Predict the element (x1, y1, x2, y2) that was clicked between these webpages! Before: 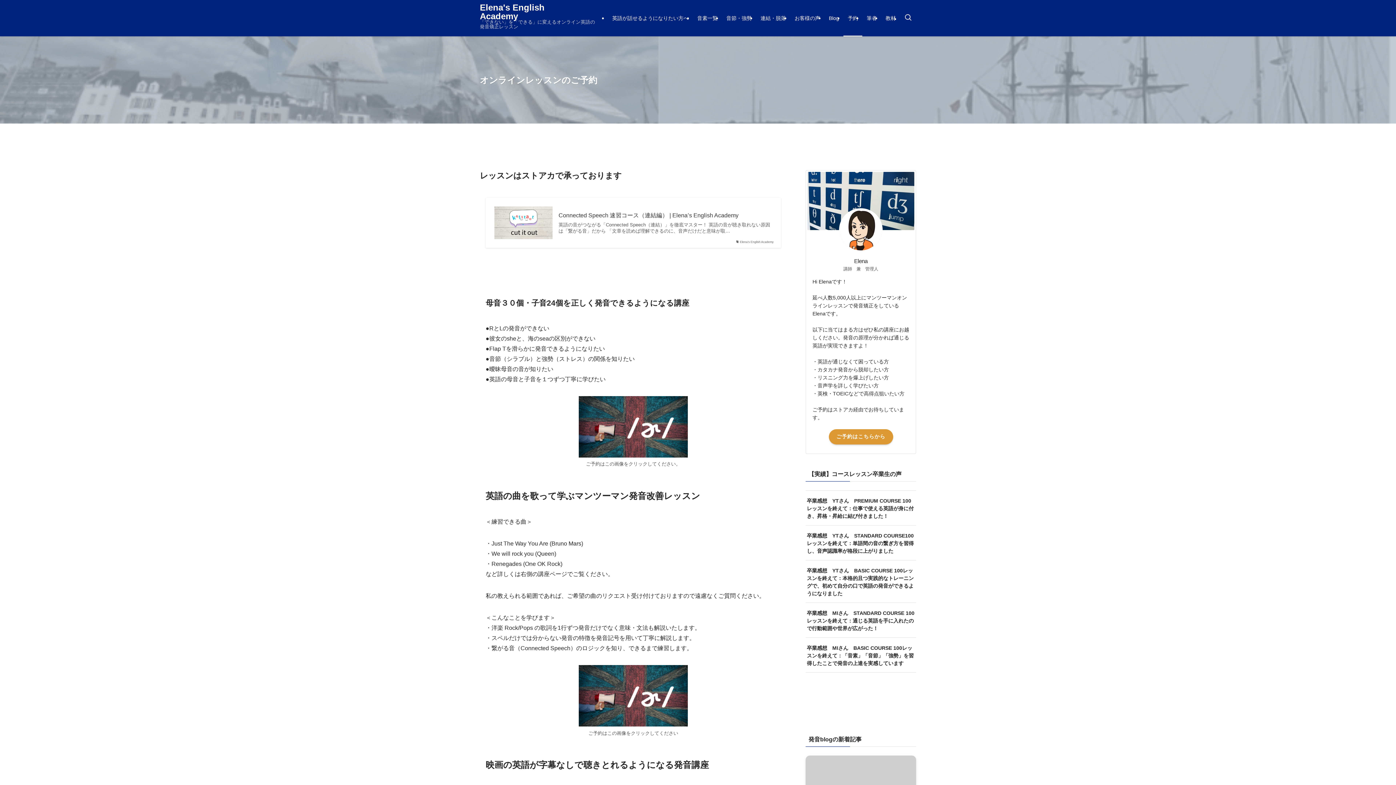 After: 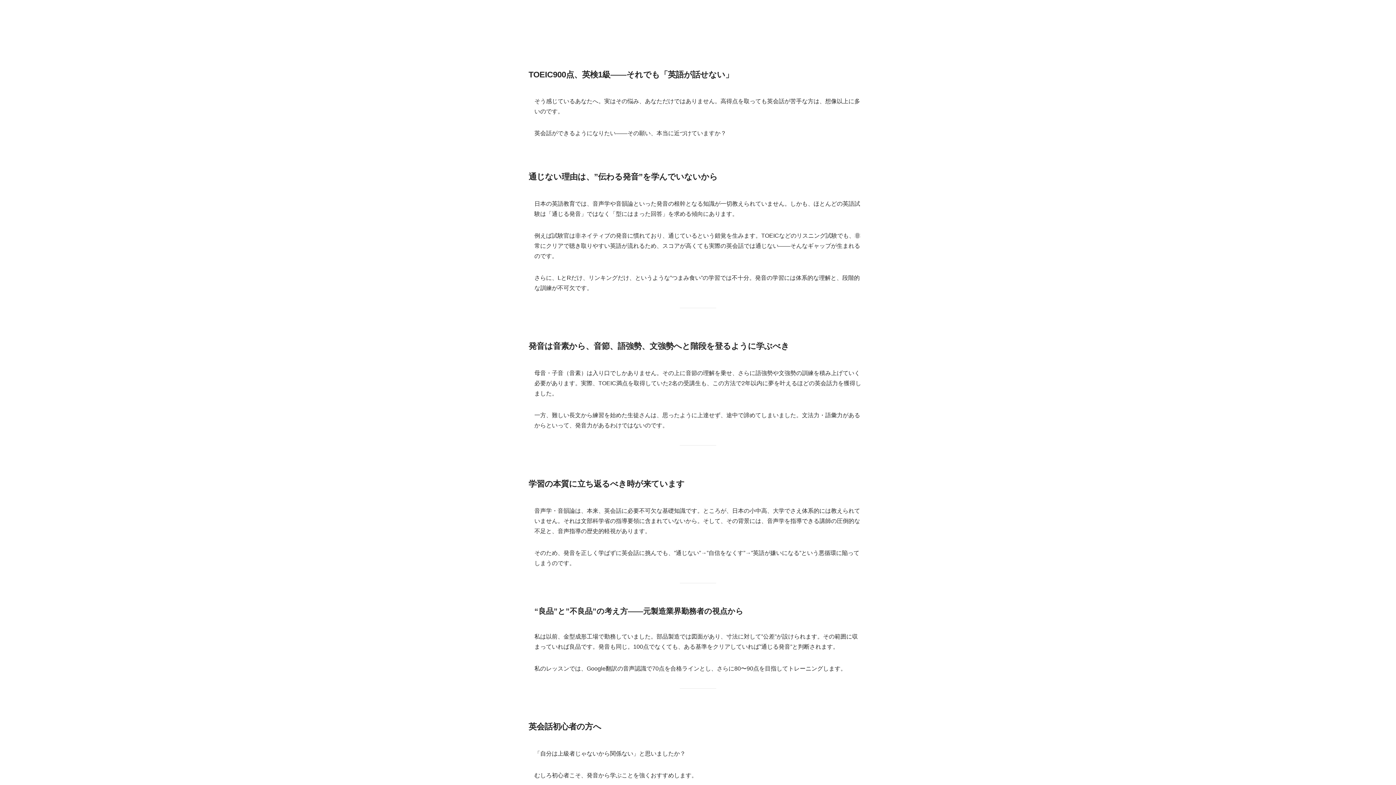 Action: bbox: (608, 0, 693, 36) label: 英語が話せるようになりたい方へ